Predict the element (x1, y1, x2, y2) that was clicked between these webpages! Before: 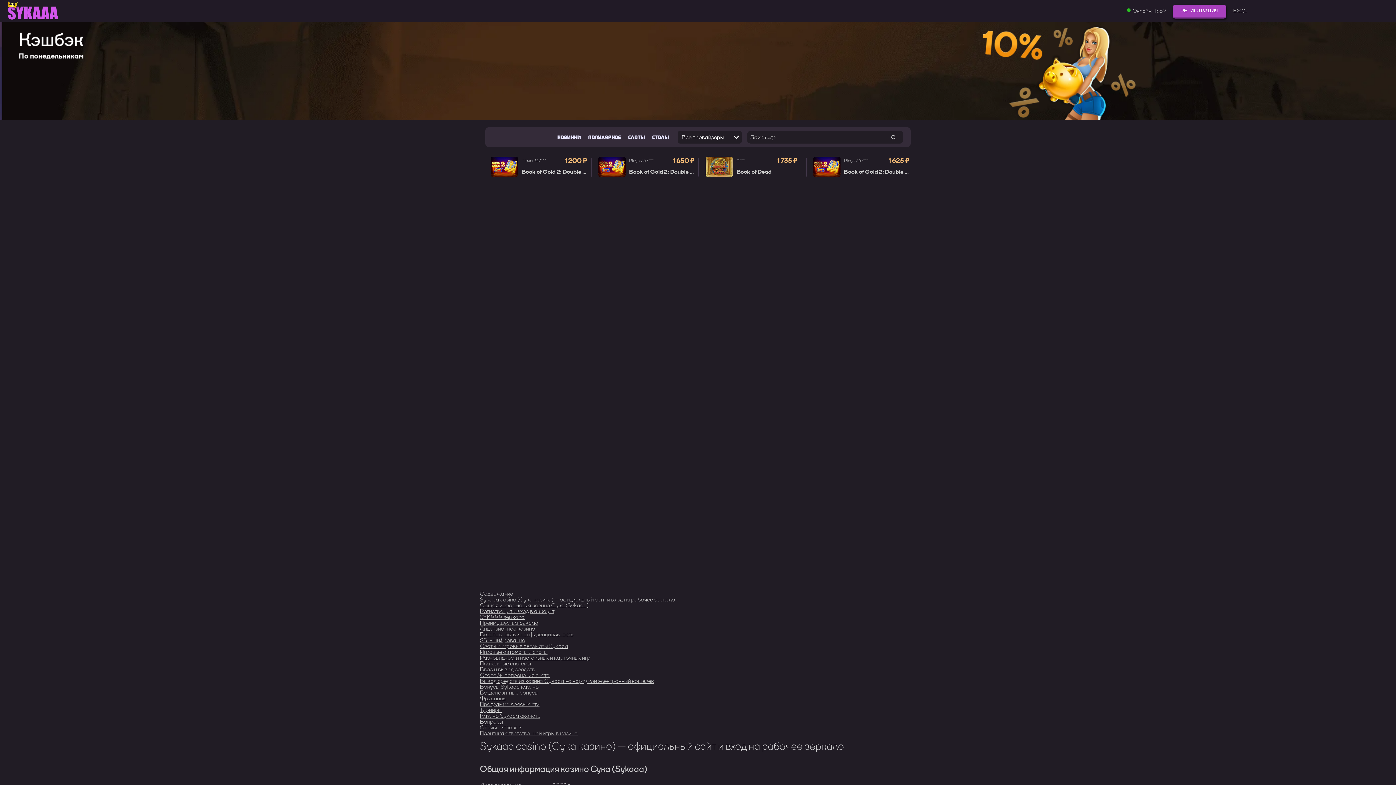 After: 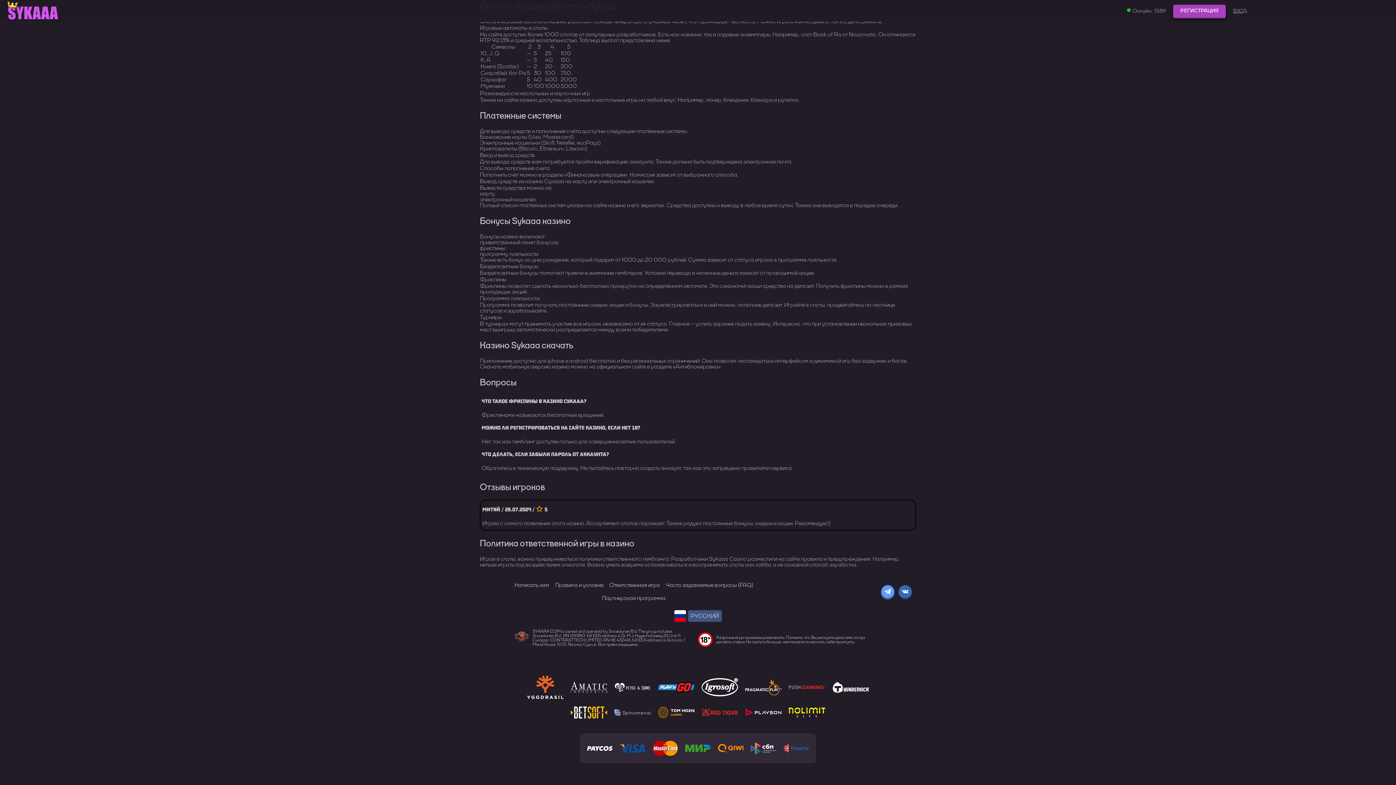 Action: bbox: (480, 683, 538, 690) label: Бонусы Sykaaa казино